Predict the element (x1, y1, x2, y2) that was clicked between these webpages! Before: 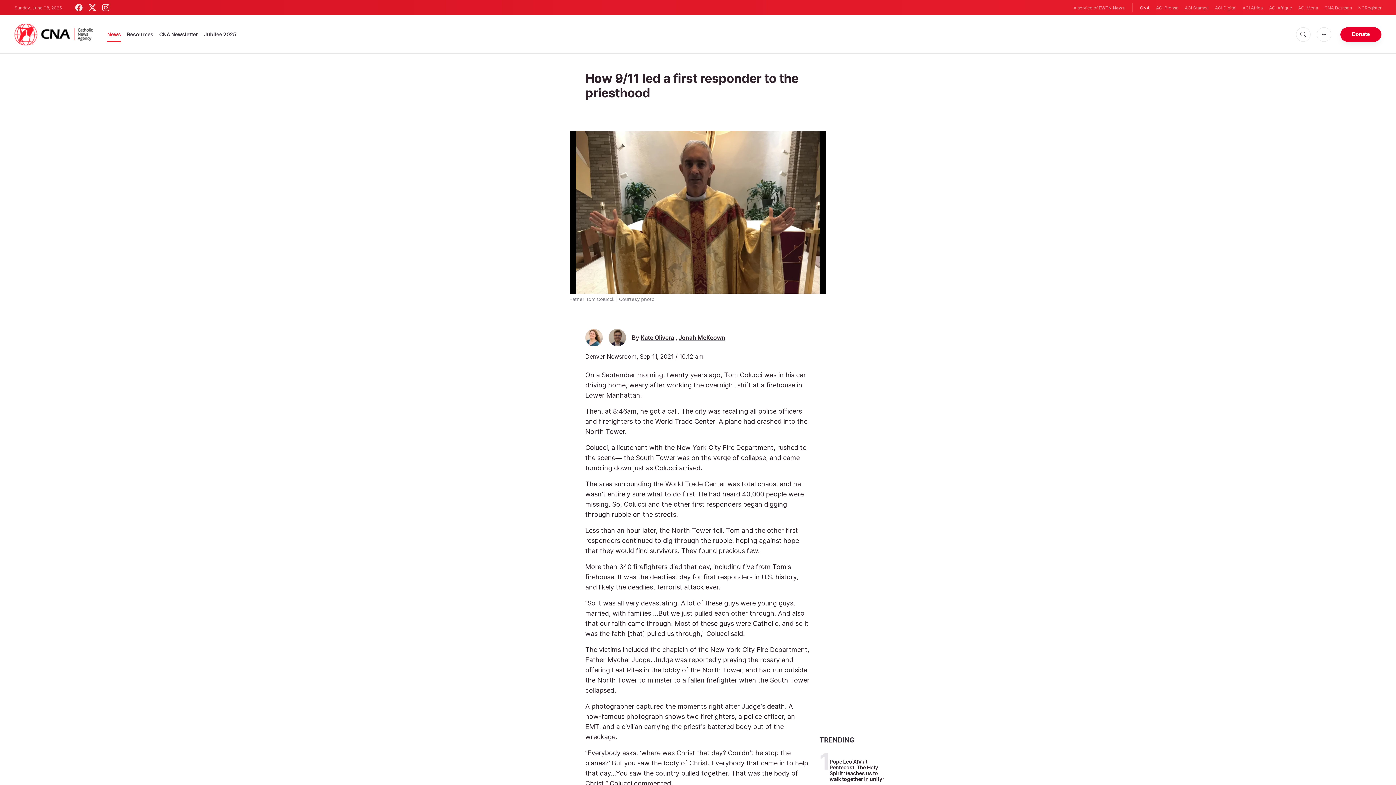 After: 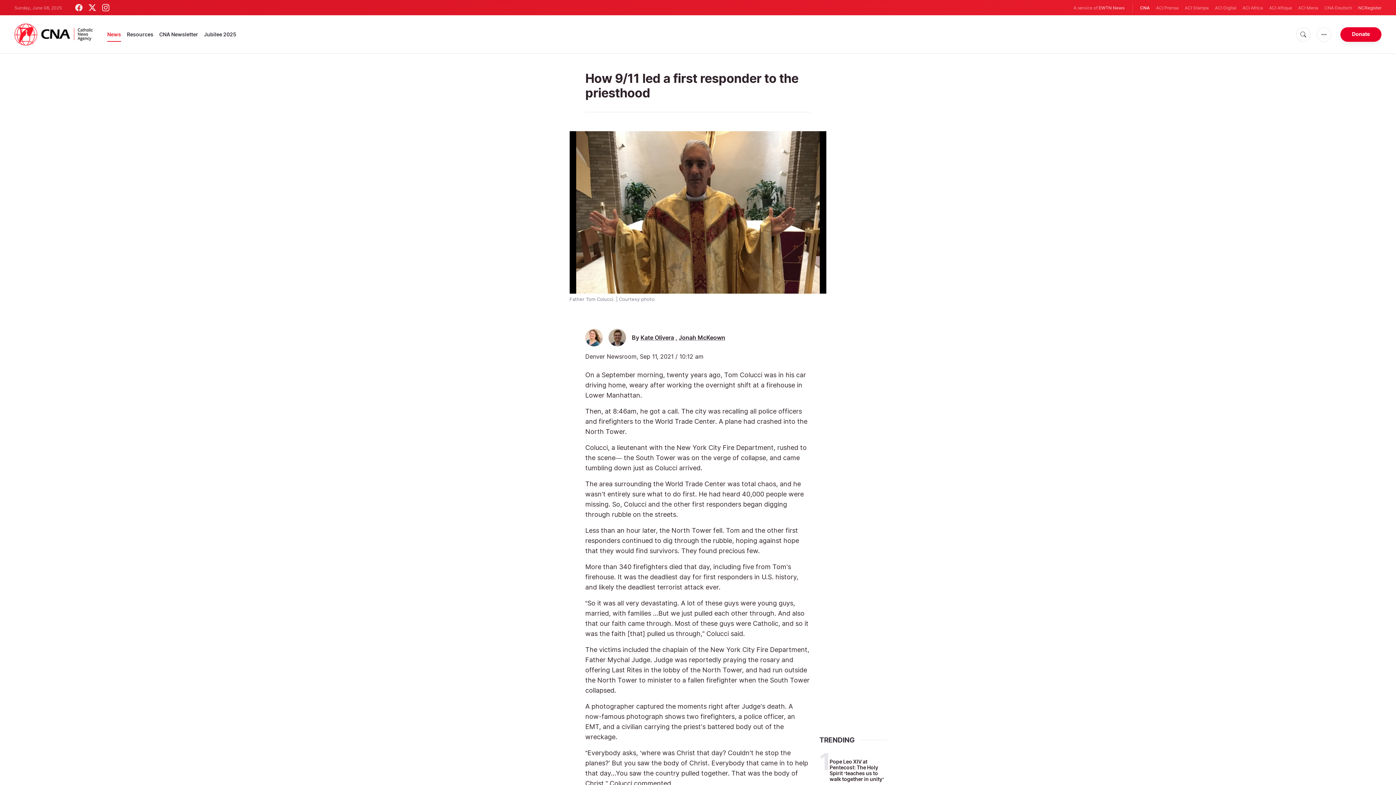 Action: label: NCRegister bbox: (1358, 4, 1381, 11)